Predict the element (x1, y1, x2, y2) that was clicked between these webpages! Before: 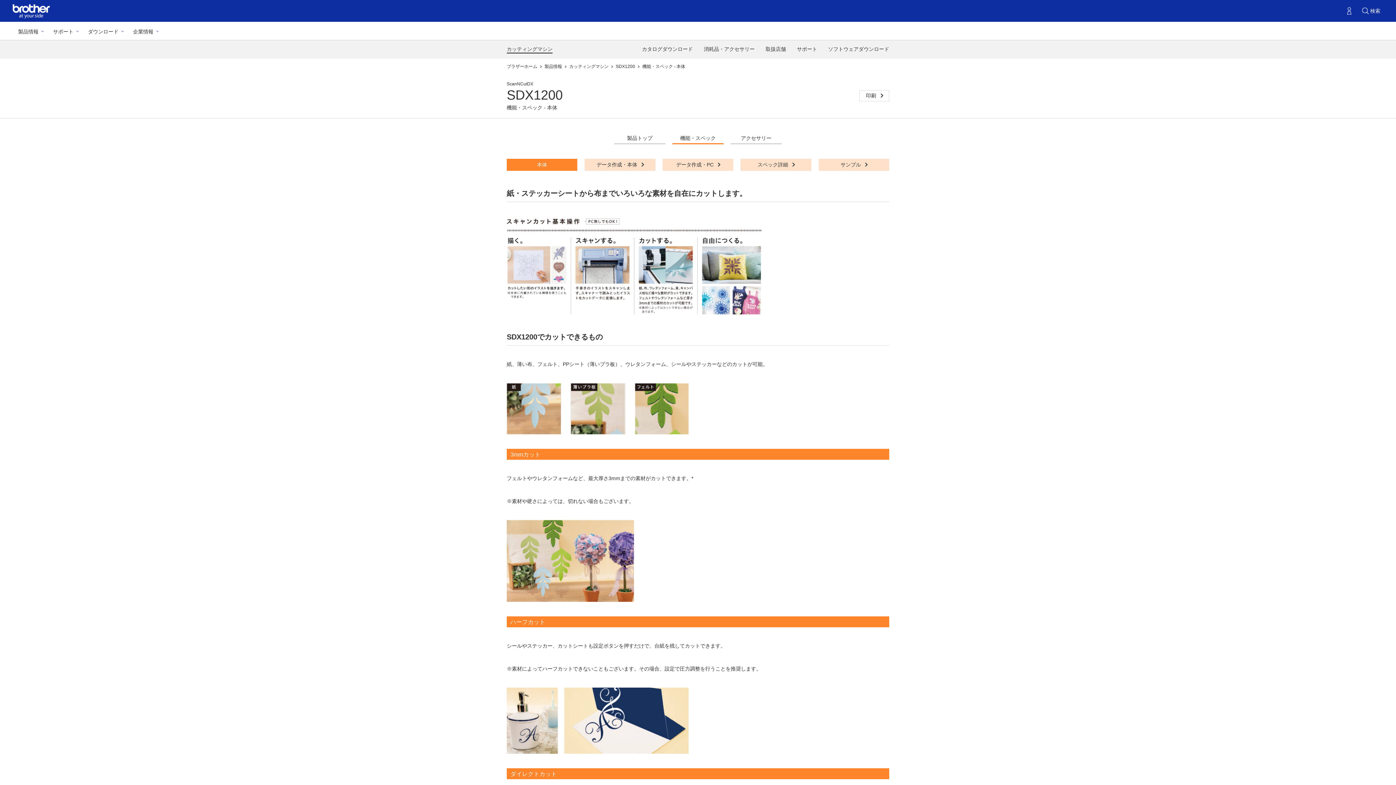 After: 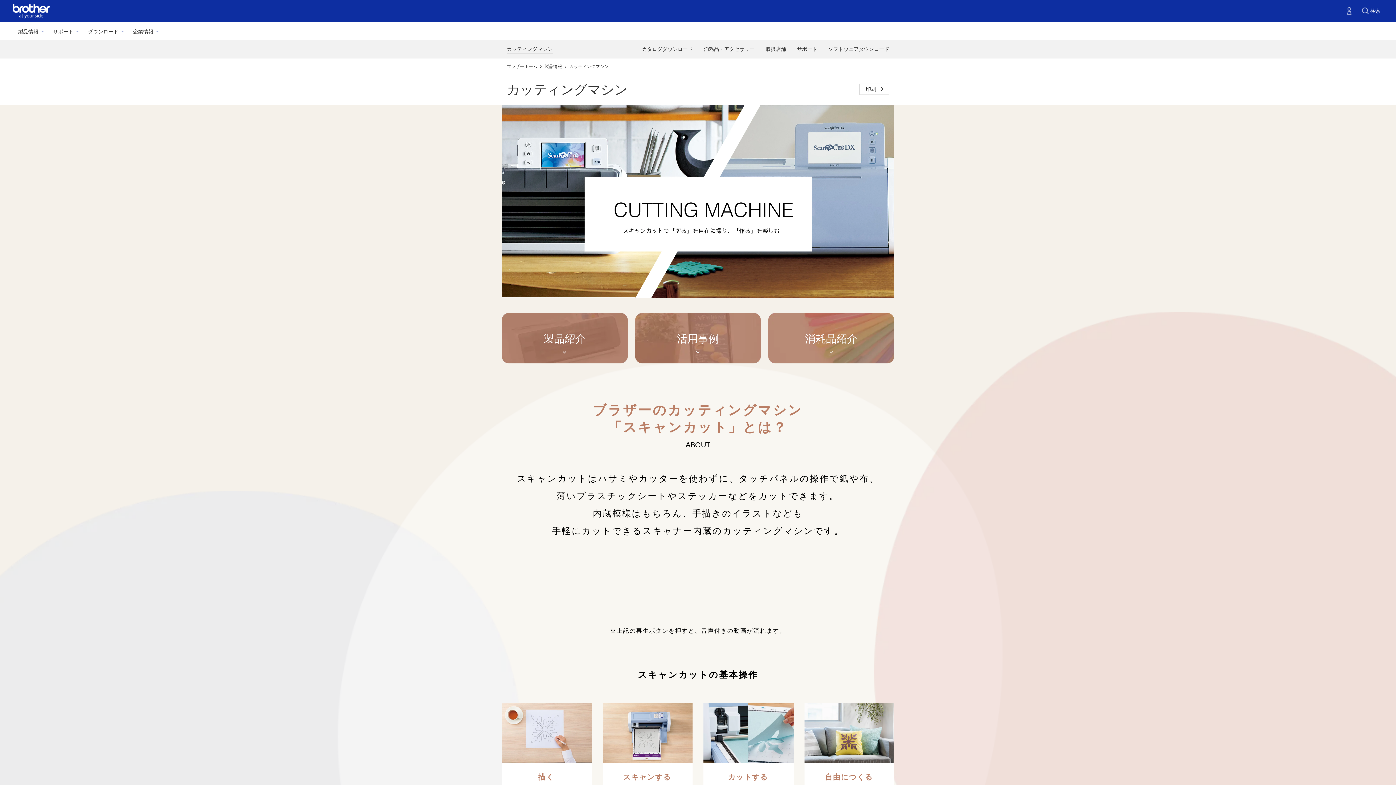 Action: label: カッティングマシン bbox: (506, 45, 552, 53)